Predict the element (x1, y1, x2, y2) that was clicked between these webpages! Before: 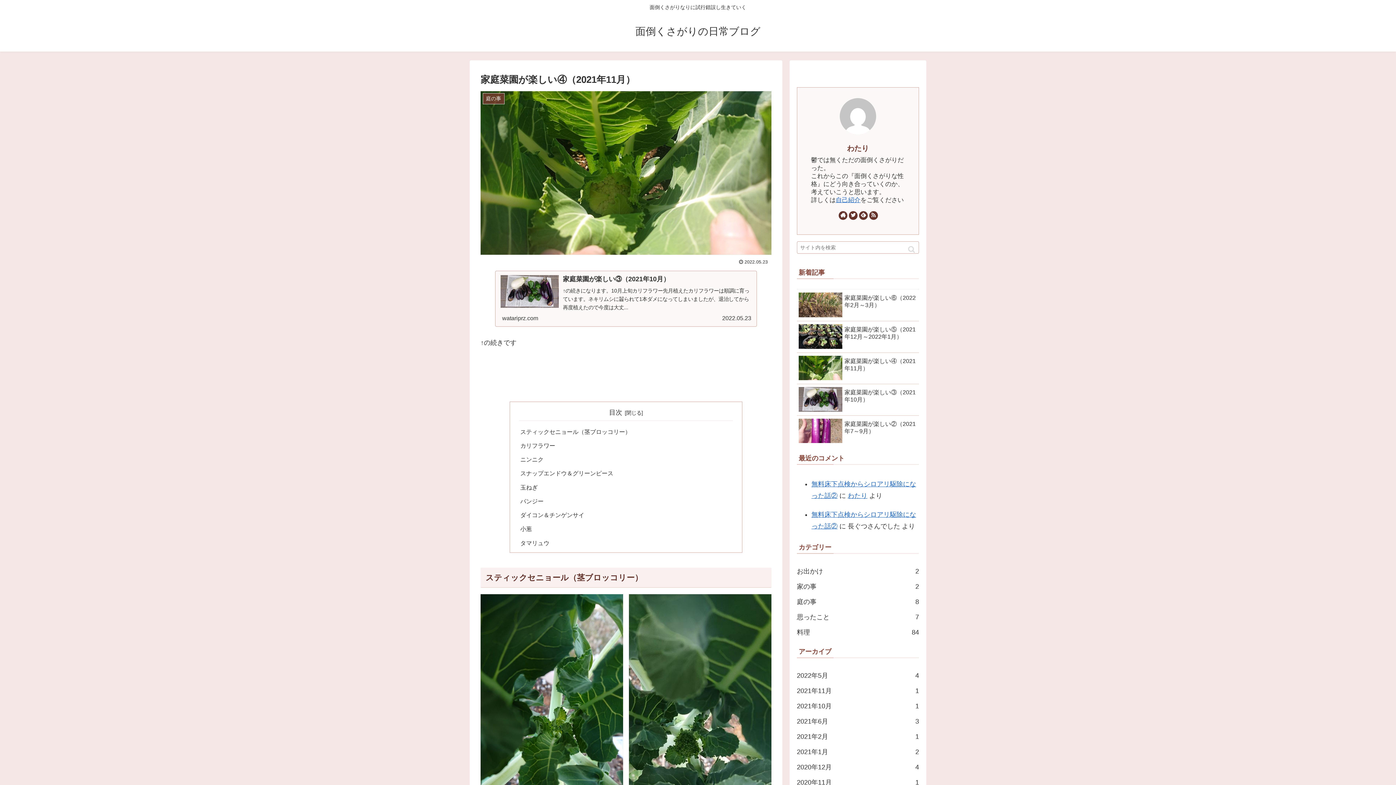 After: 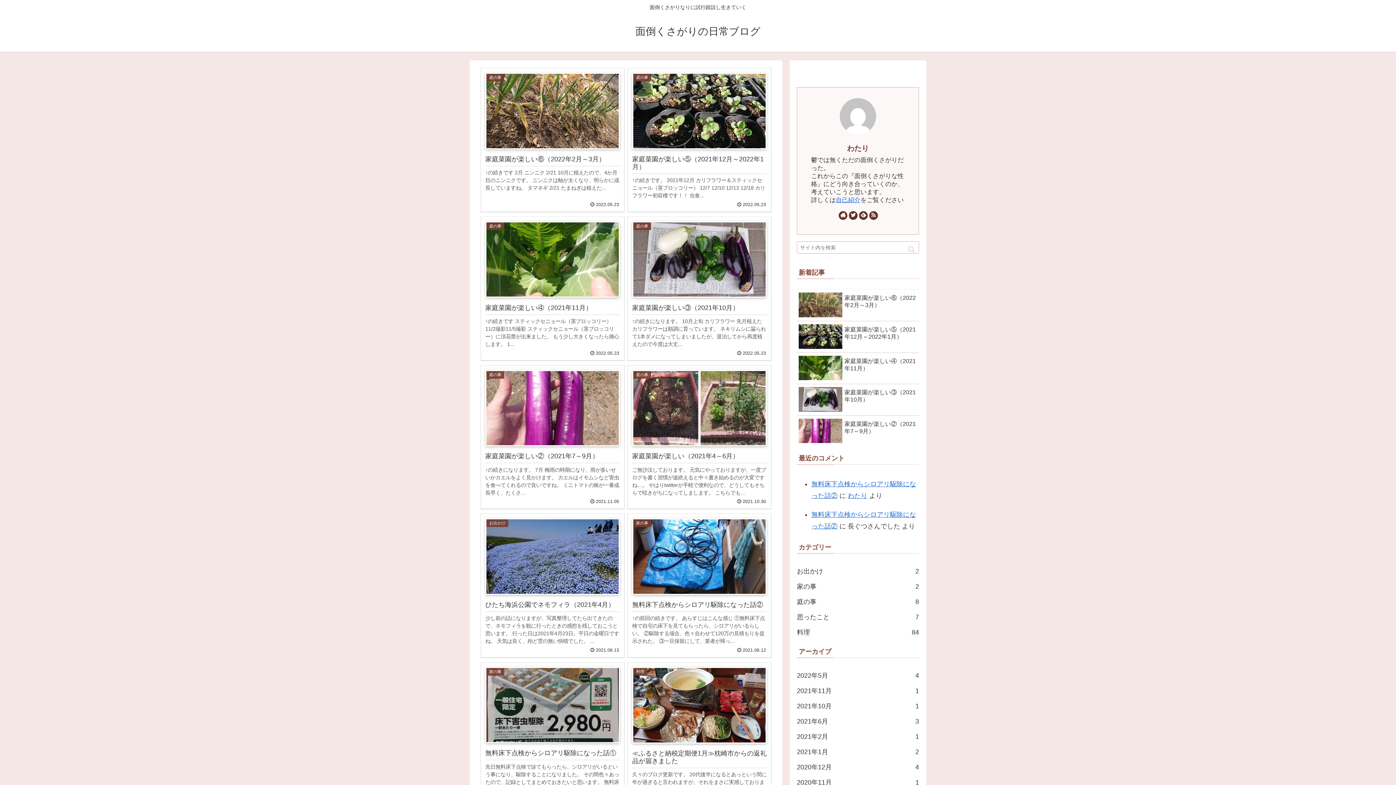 Action: label: わたり bbox: (848, 492, 867, 499)